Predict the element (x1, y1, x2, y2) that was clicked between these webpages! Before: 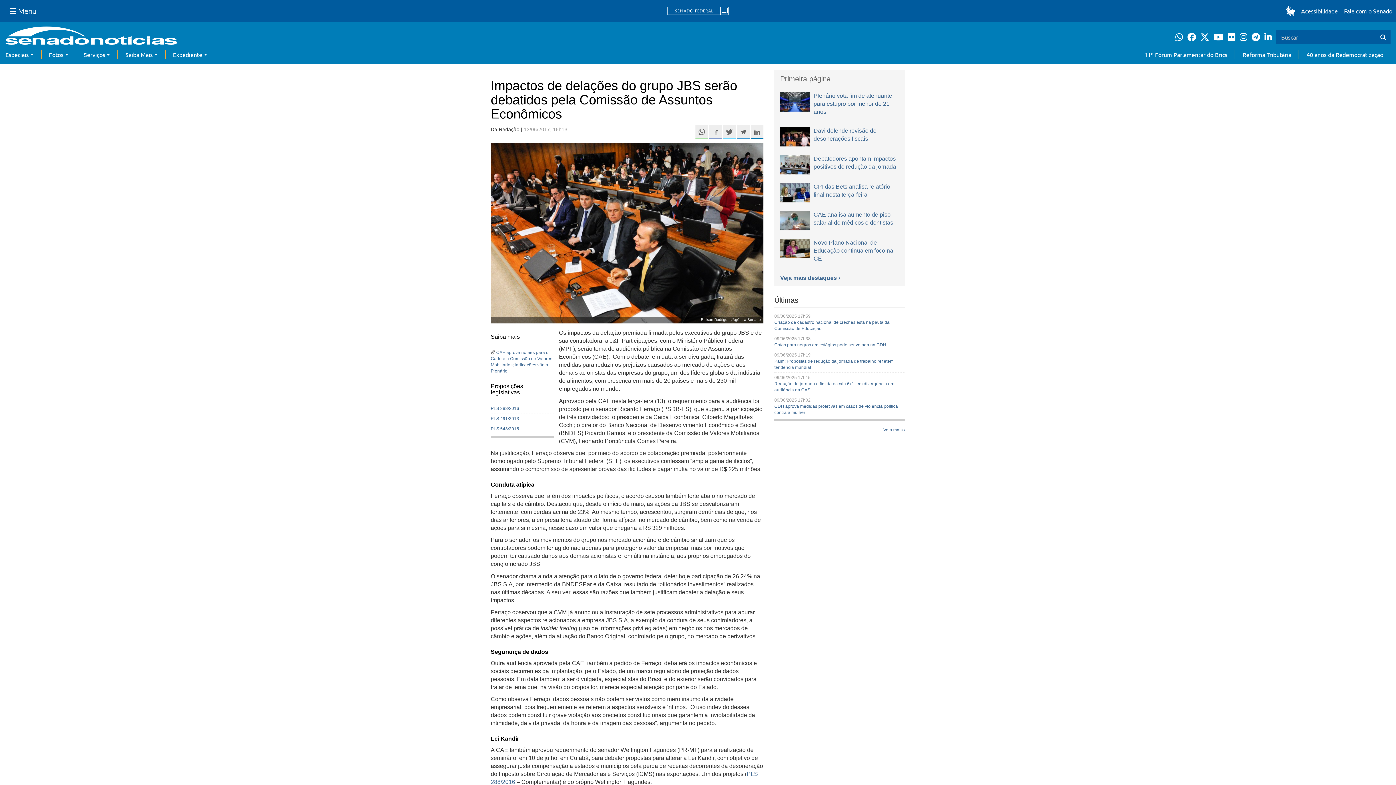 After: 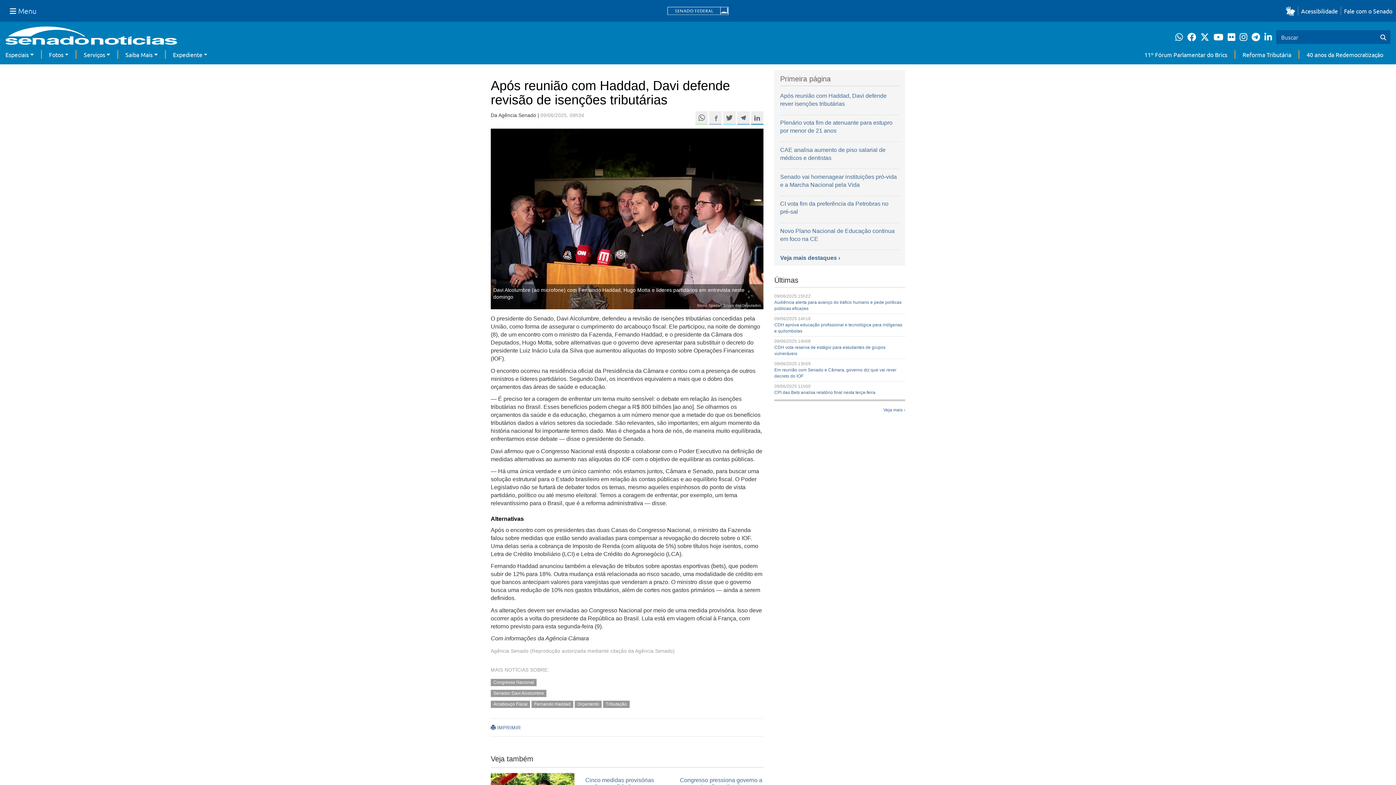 Action: bbox: (780, 127, 810, 146)